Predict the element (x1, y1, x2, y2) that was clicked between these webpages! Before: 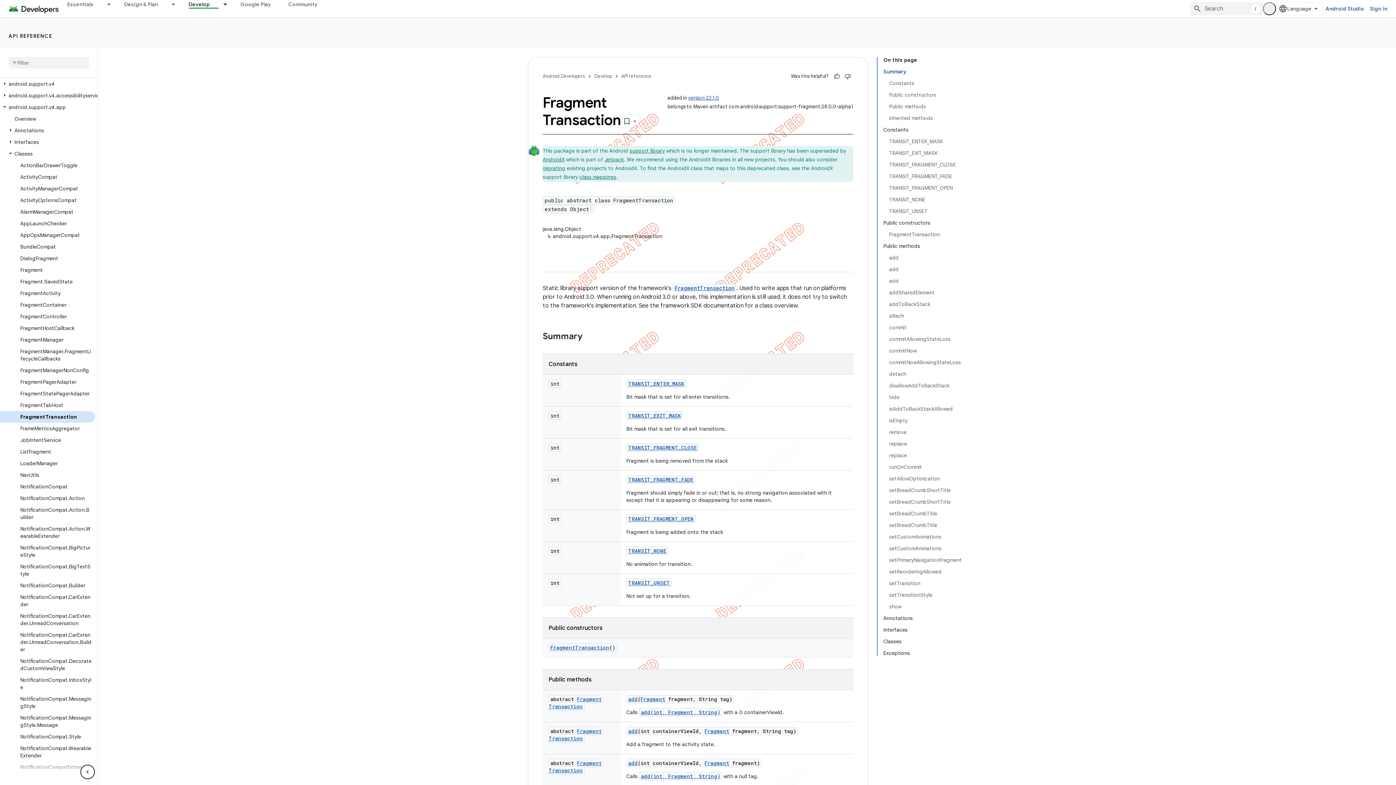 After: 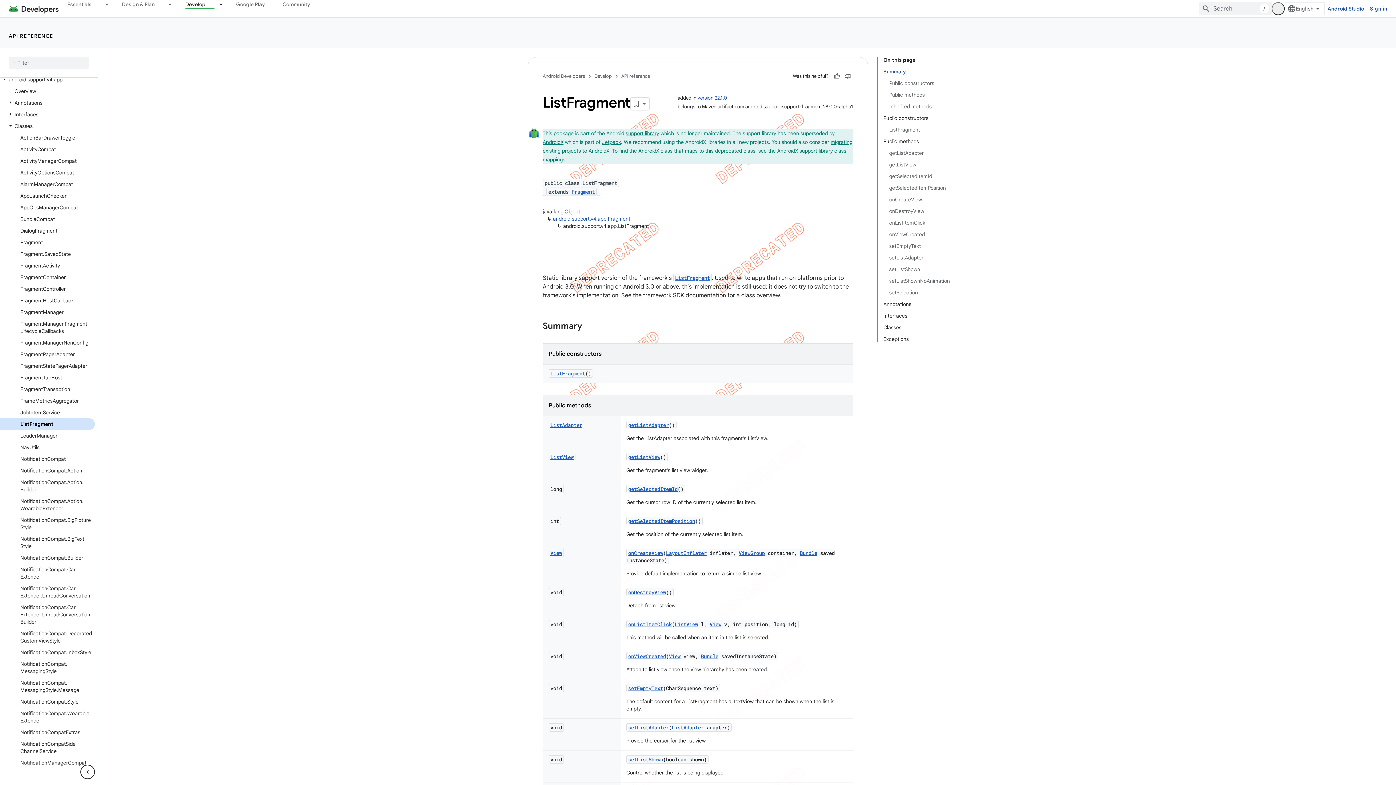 Action: bbox: (0, 446, 94, 457) label: ListFragment